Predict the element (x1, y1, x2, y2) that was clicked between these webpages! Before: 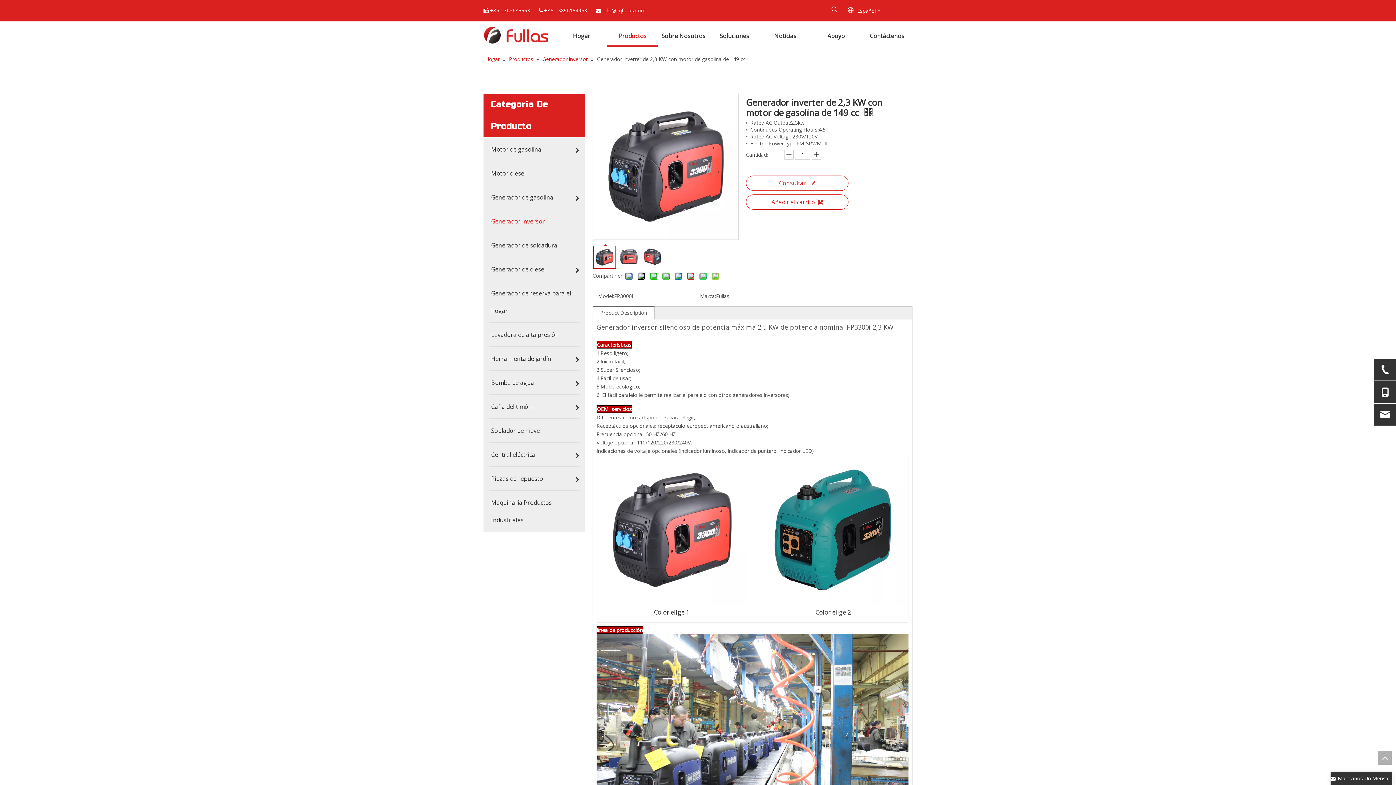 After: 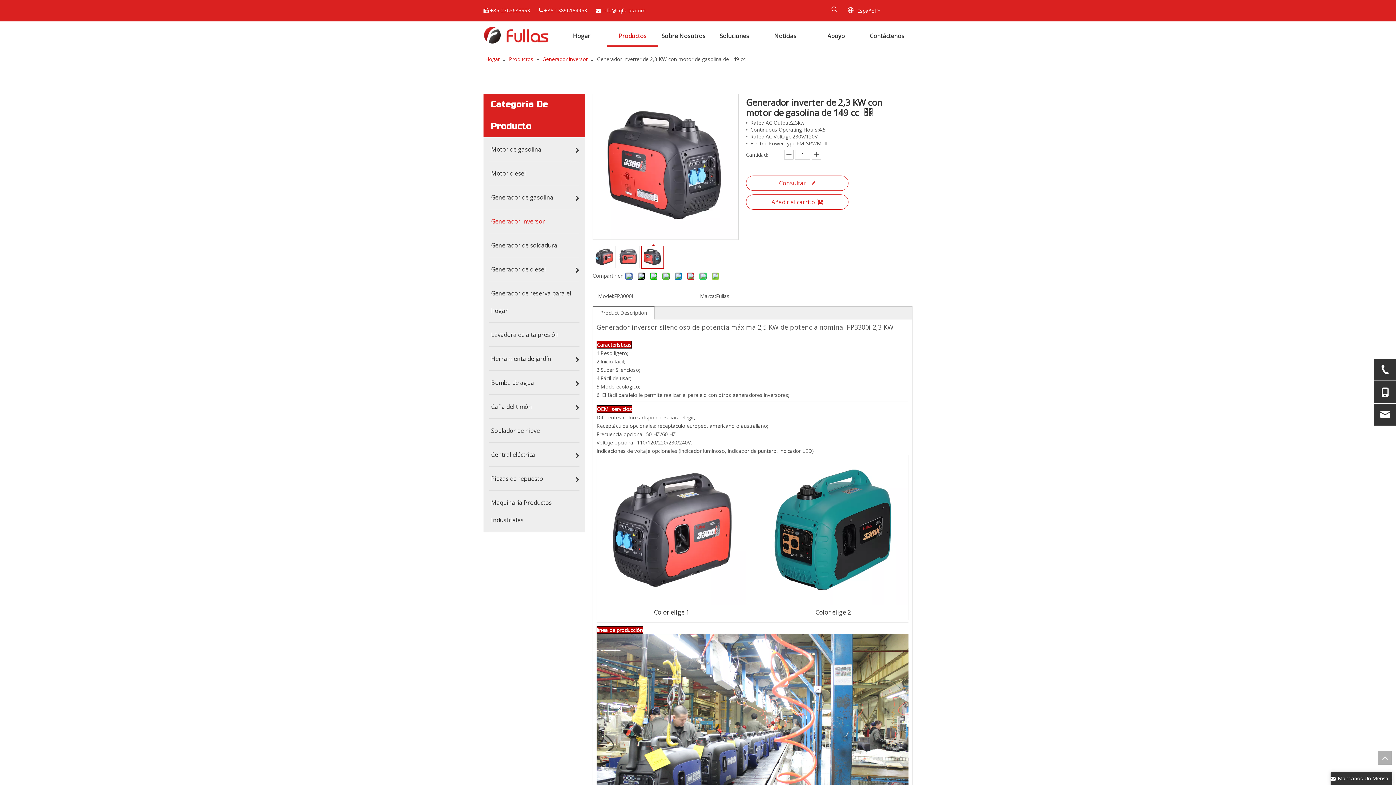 Action: bbox: (641, 245, 664, 268)